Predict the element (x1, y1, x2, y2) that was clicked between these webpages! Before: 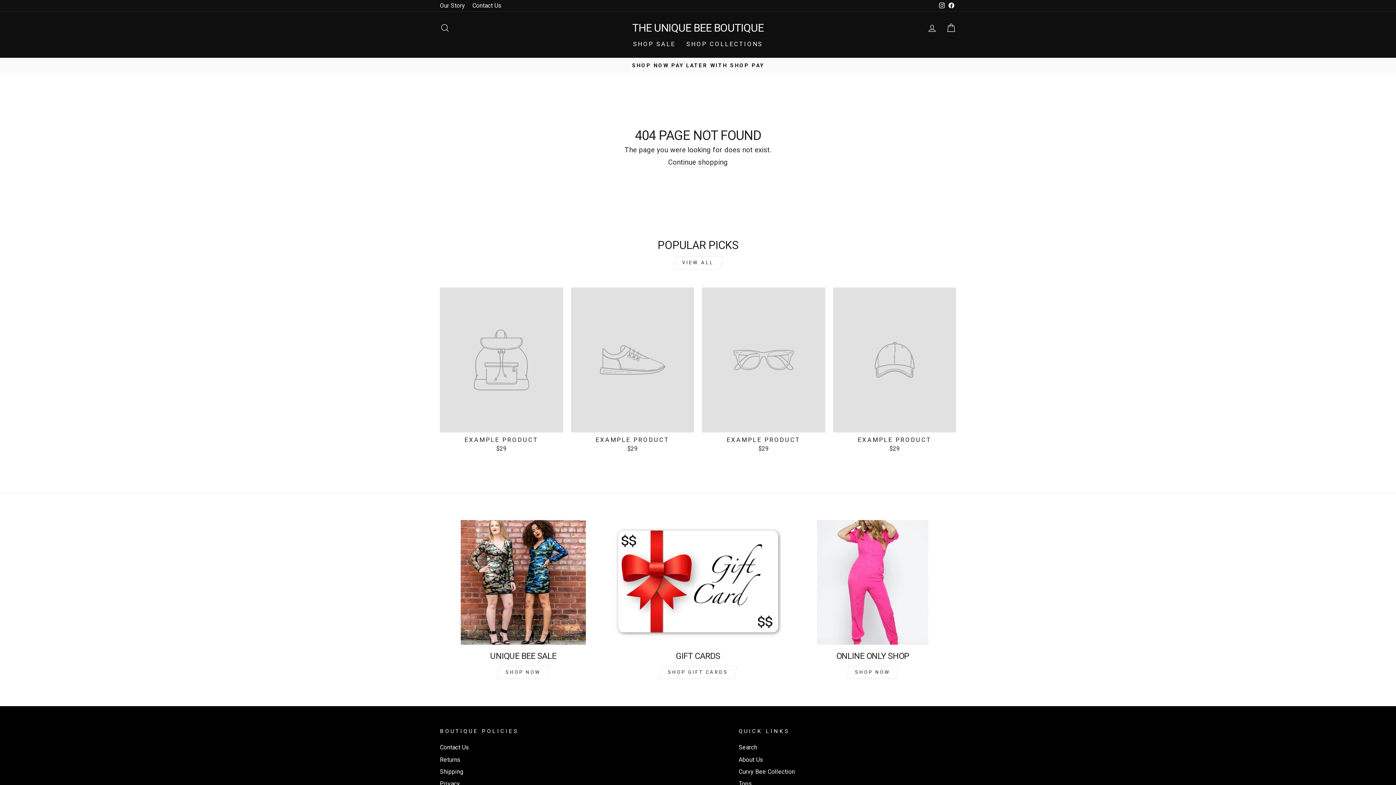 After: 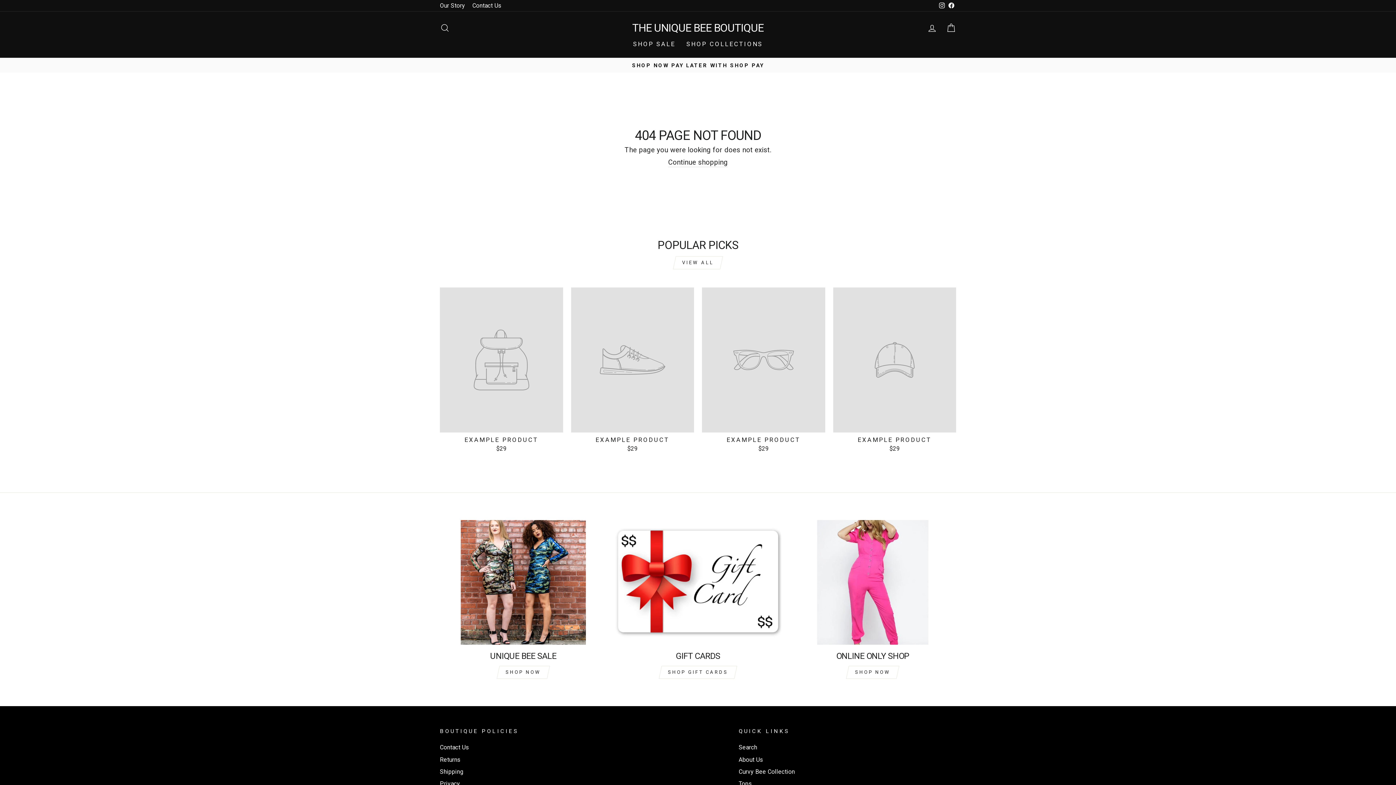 Action: label: Facebook bbox: (946, 0, 956, 11)